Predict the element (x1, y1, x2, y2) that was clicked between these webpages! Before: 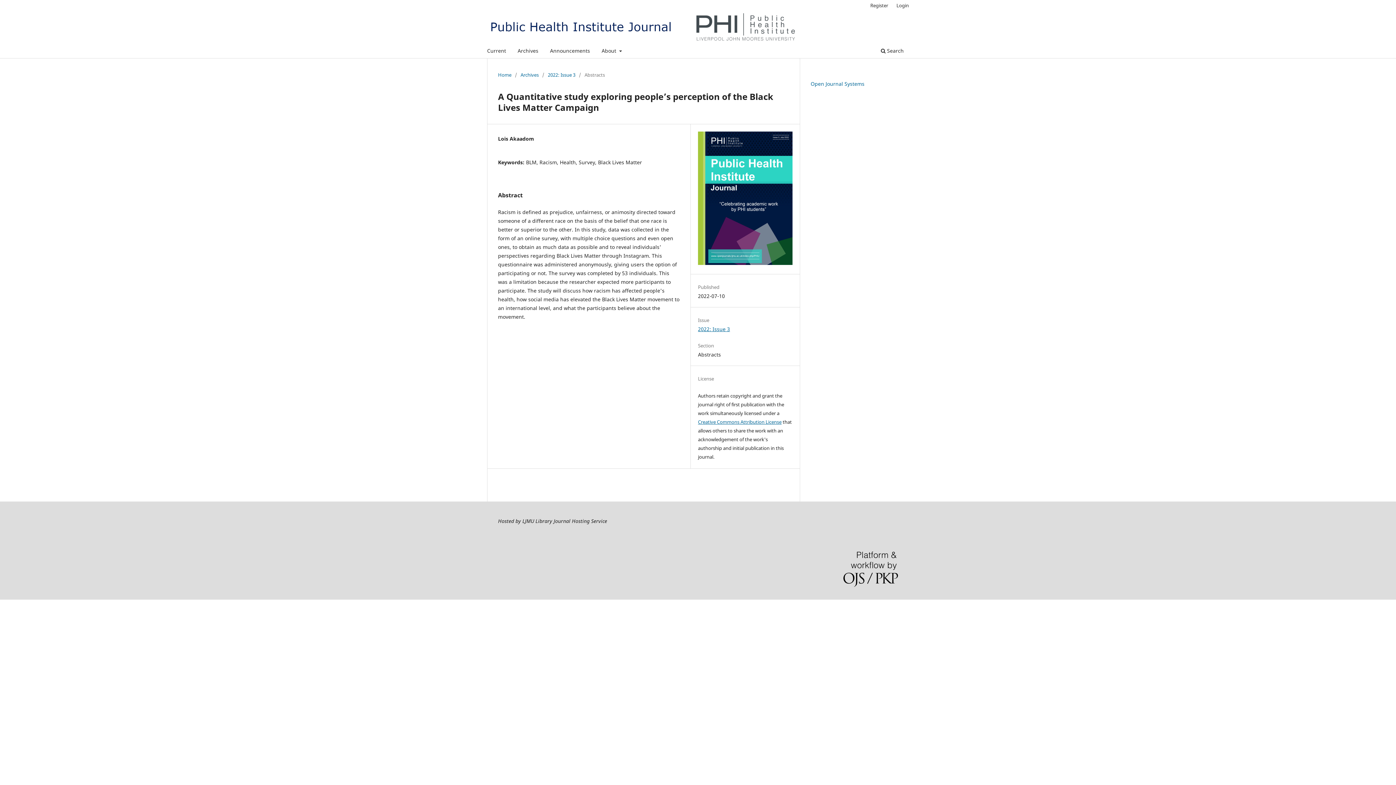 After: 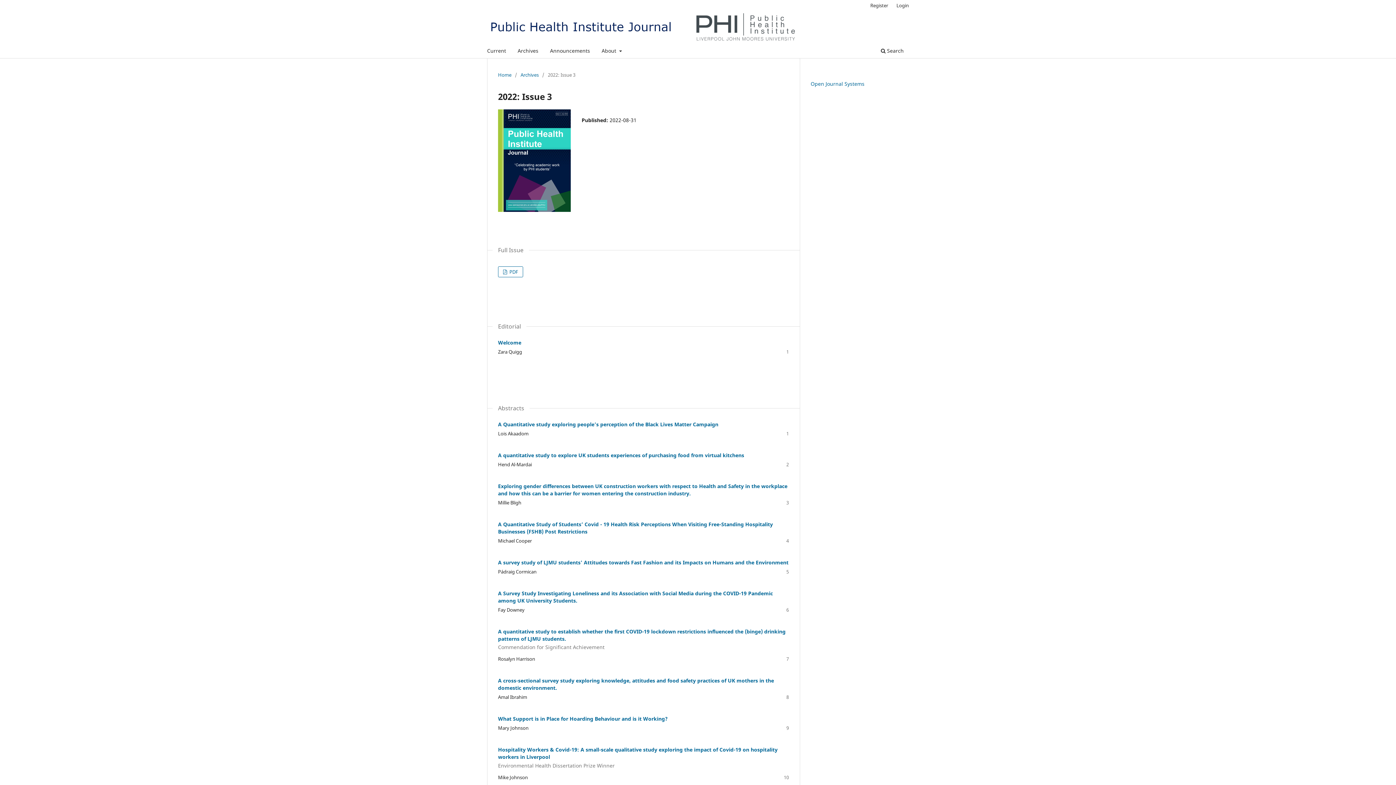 Action: bbox: (698, 259, 792, 266)